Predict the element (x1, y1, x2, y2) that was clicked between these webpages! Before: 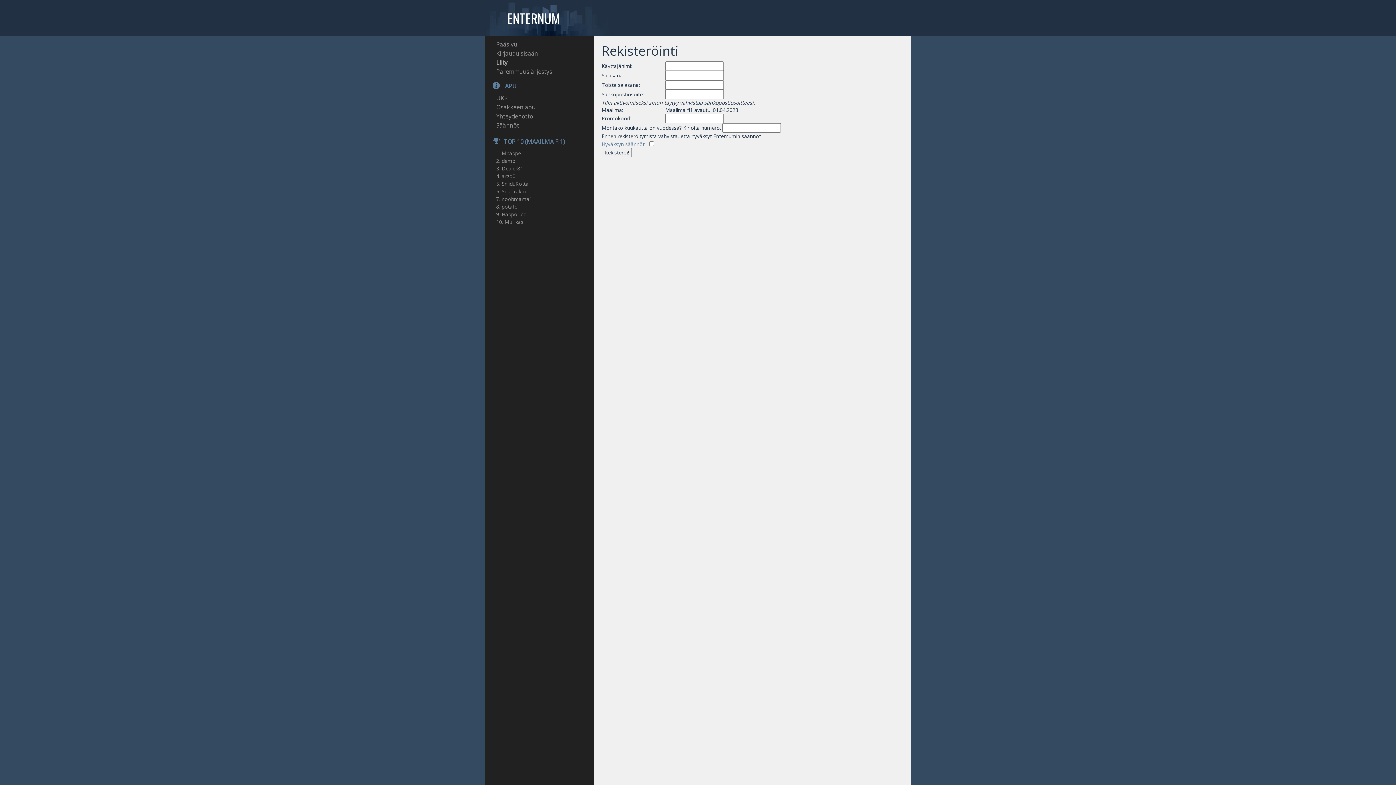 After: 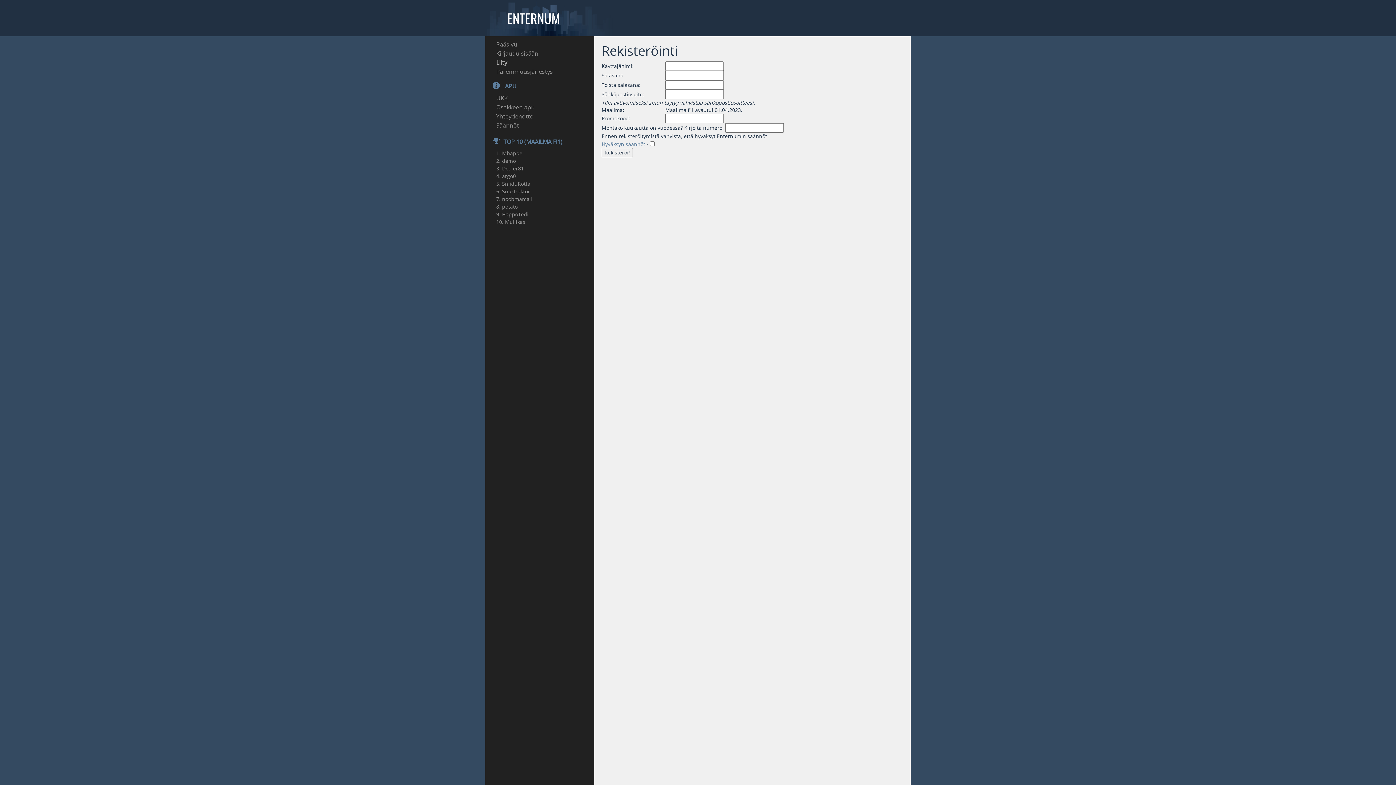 Action: bbox: (496, 58, 585, 67) label: Liity